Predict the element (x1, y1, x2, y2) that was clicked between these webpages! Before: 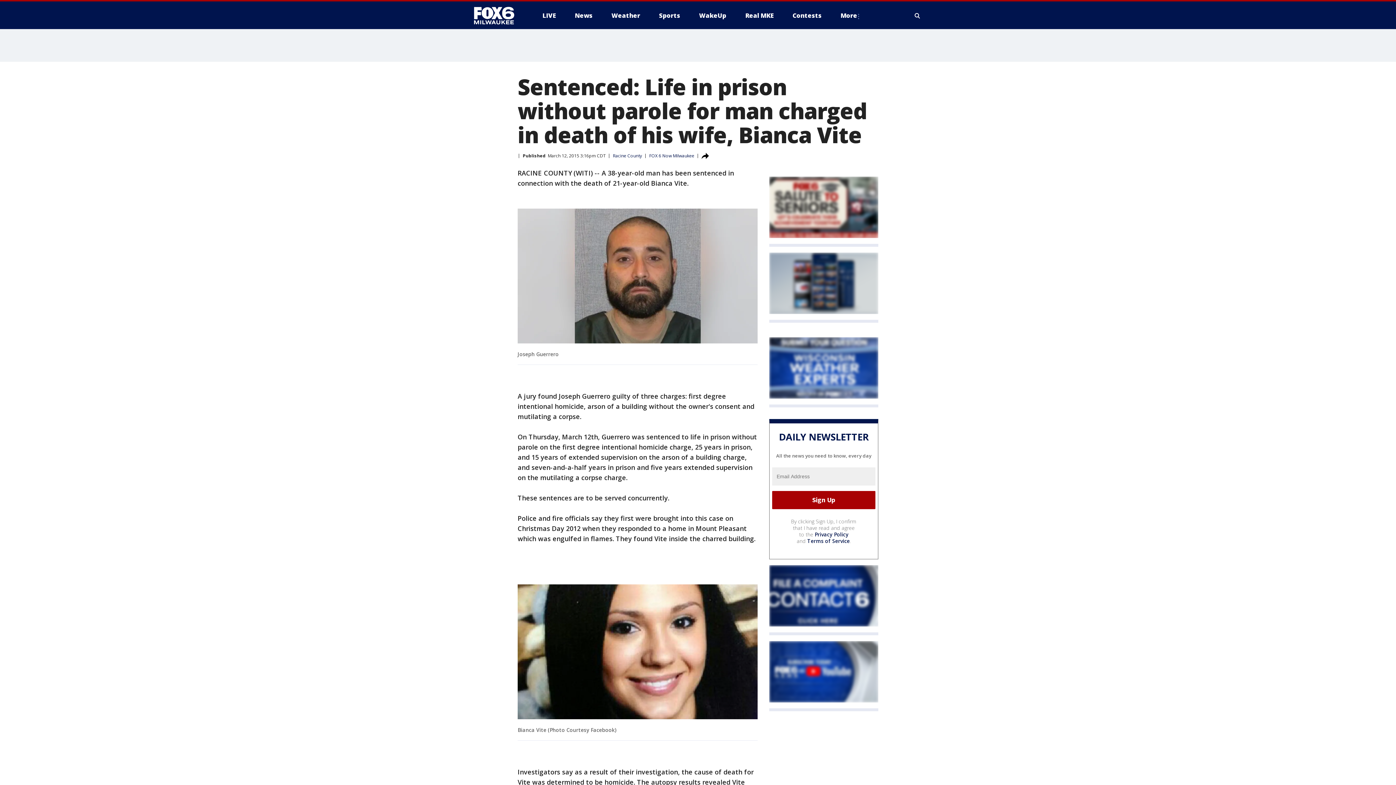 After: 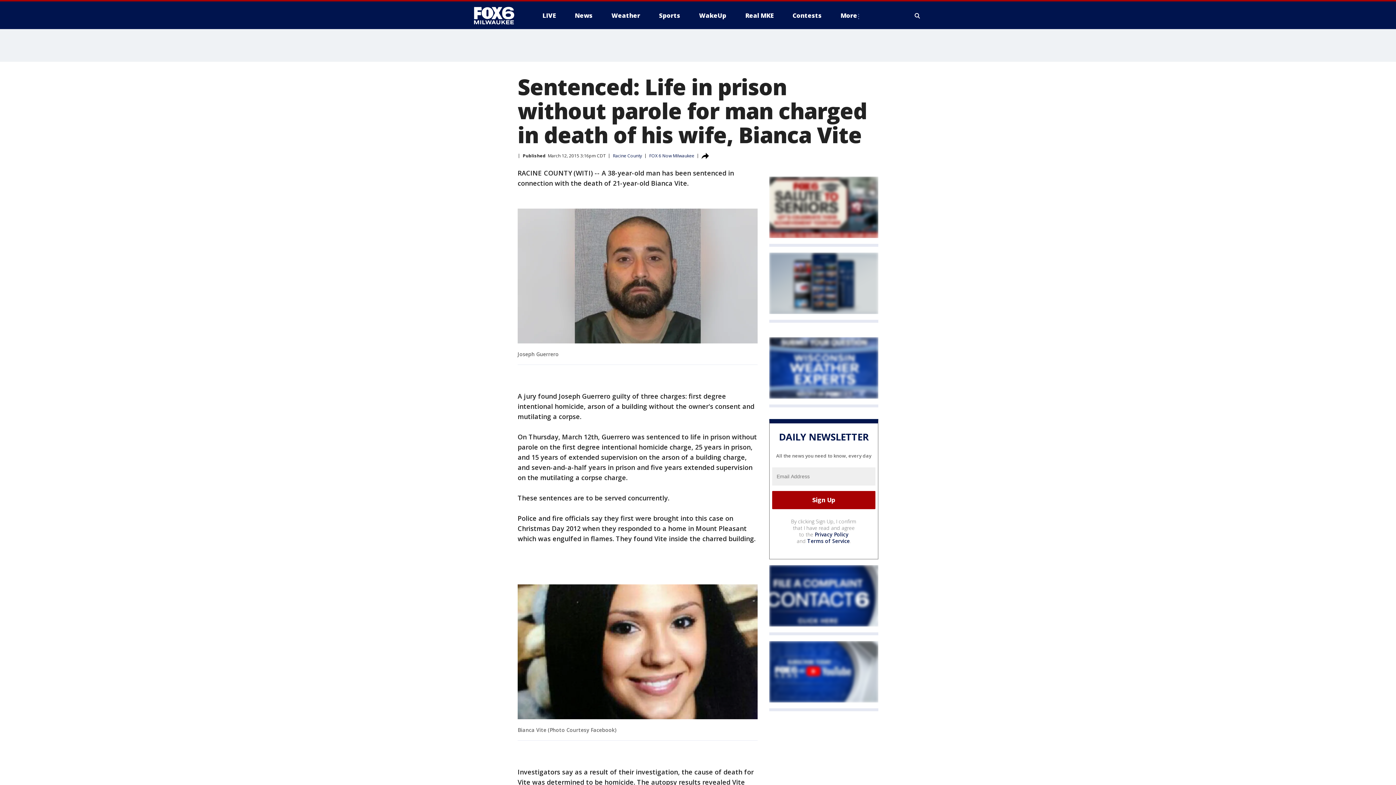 Action: label: Privacy Policy bbox: (814, 531, 848, 538)